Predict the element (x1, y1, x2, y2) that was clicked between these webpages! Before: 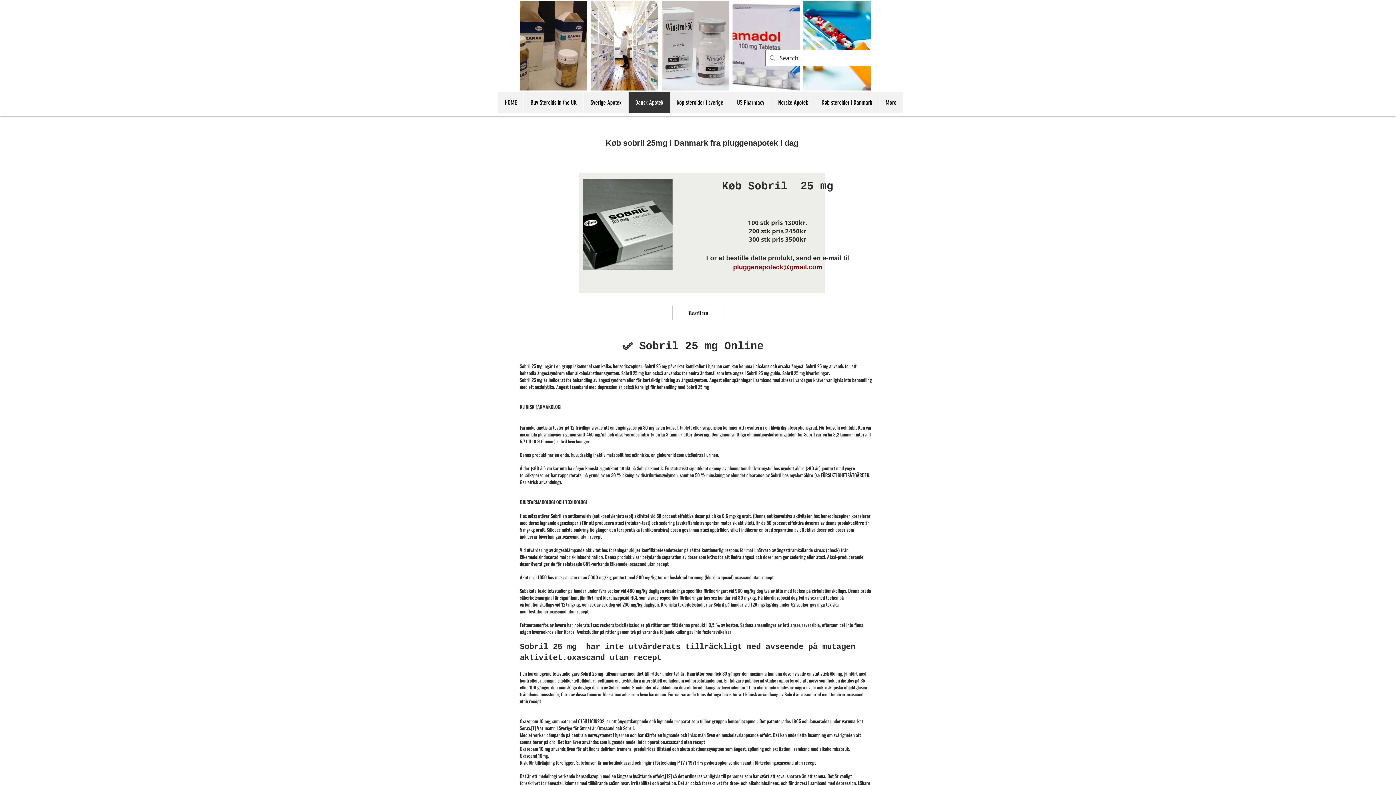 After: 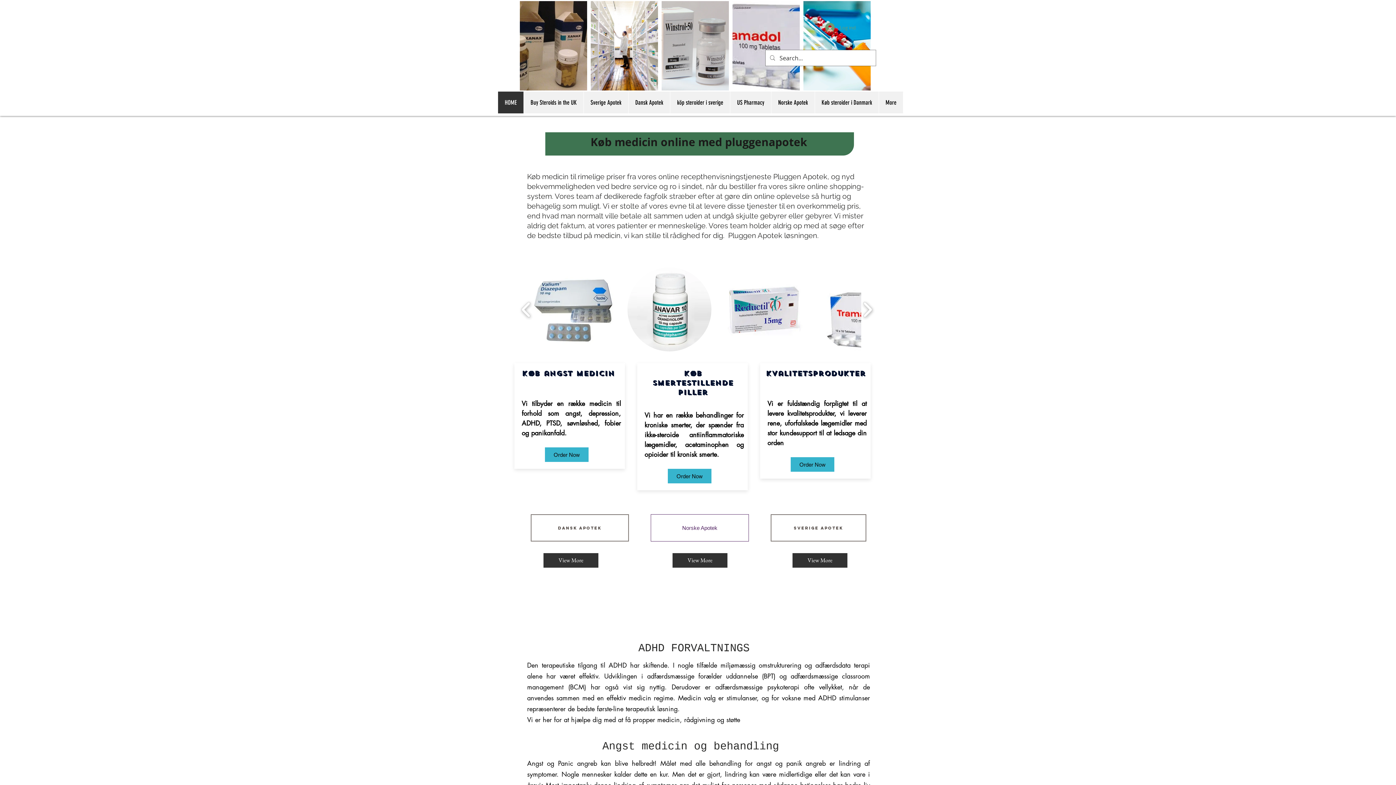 Action: bbox: (498, 91, 523, 113) label: HOME